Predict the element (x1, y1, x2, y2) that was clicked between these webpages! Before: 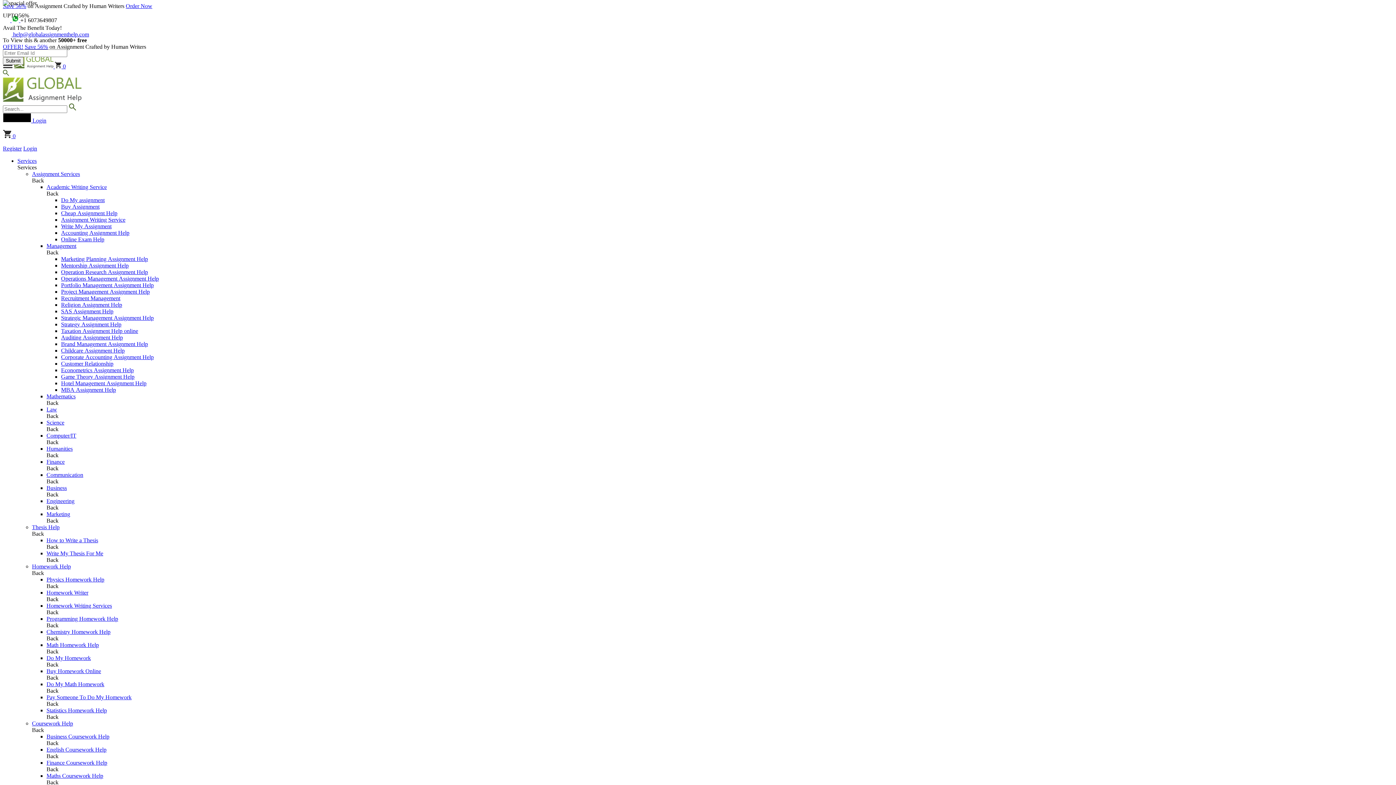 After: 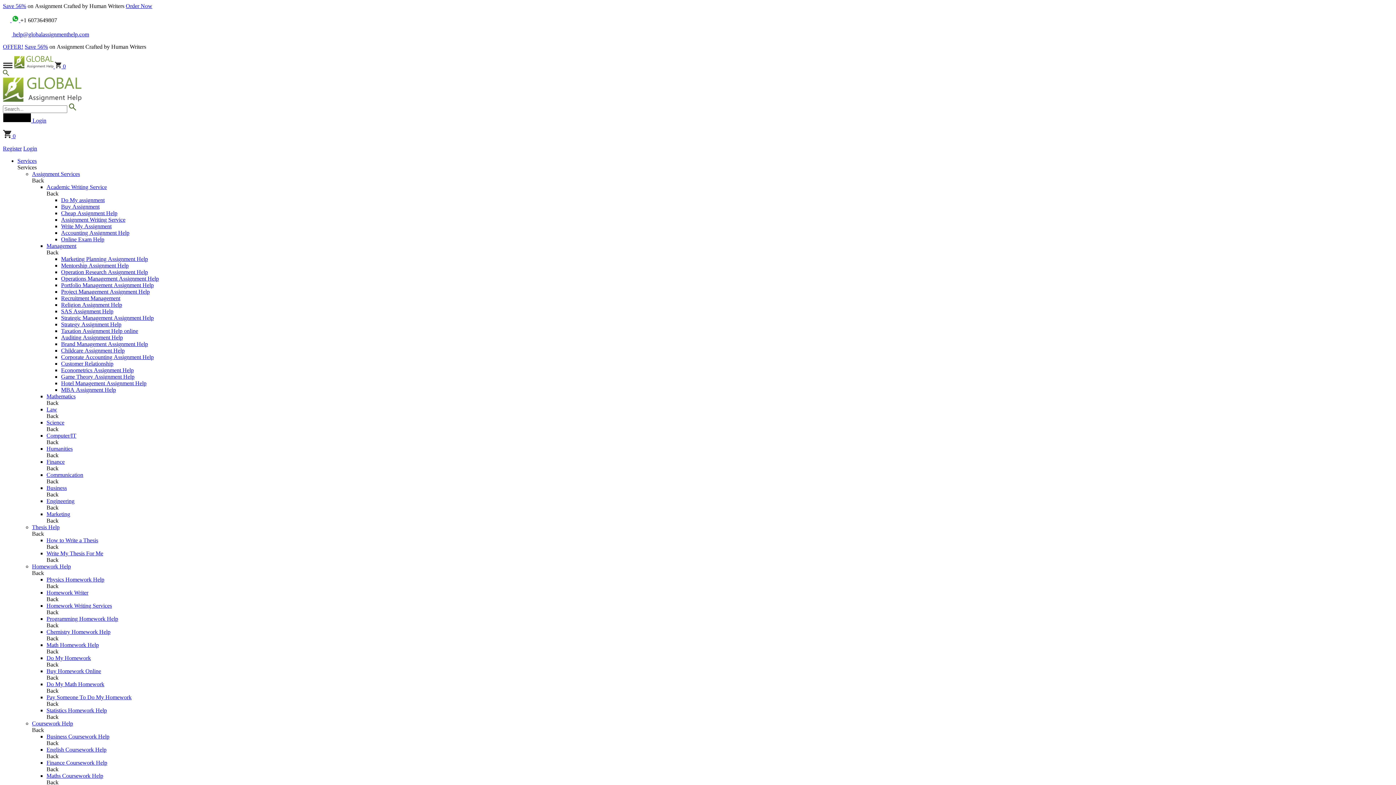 Action: bbox: (61, 255, 148, 262) label: Marketing Planning Assignment Help